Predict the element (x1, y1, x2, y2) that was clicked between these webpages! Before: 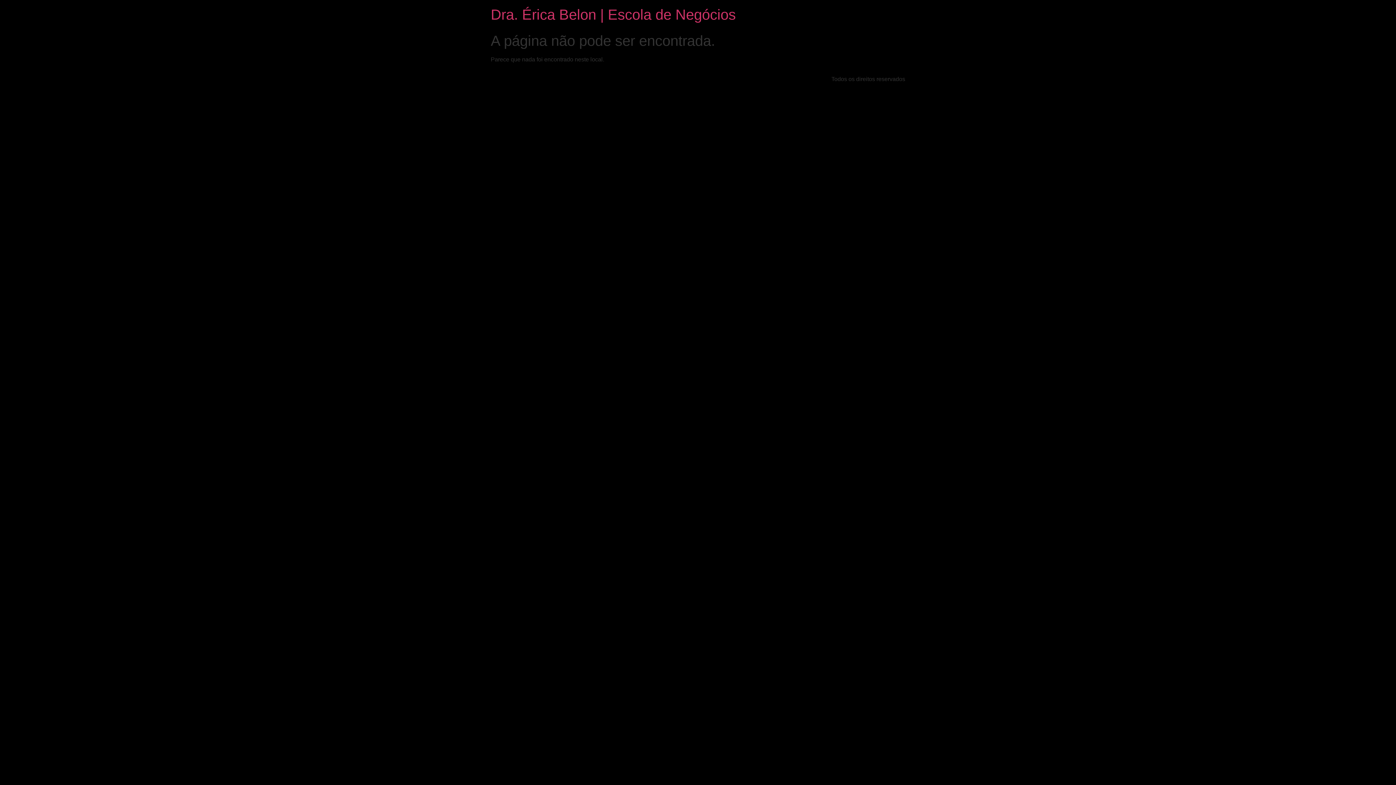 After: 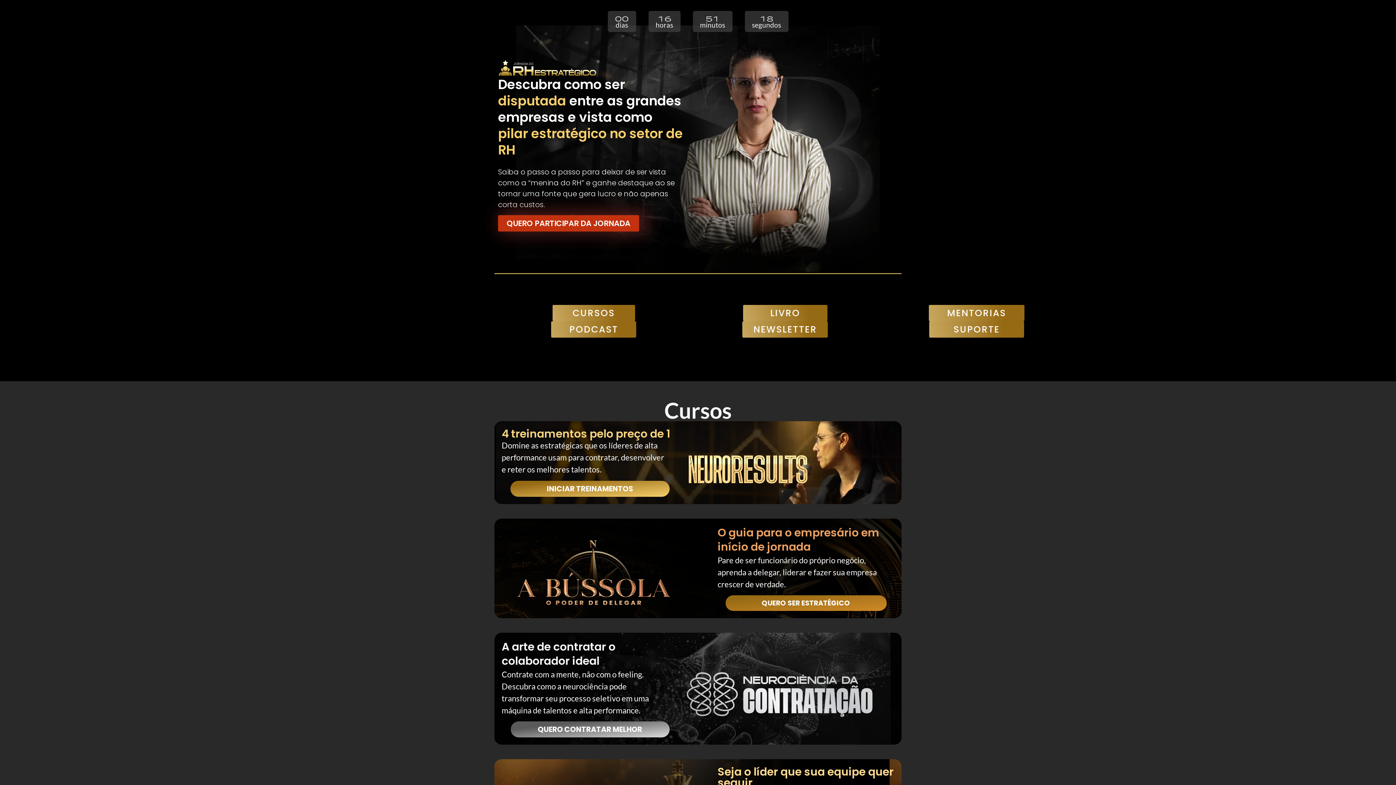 Action: bbox: (490, 6, 736, 22) label: Dra. Érica Belon | Escola de Negócios